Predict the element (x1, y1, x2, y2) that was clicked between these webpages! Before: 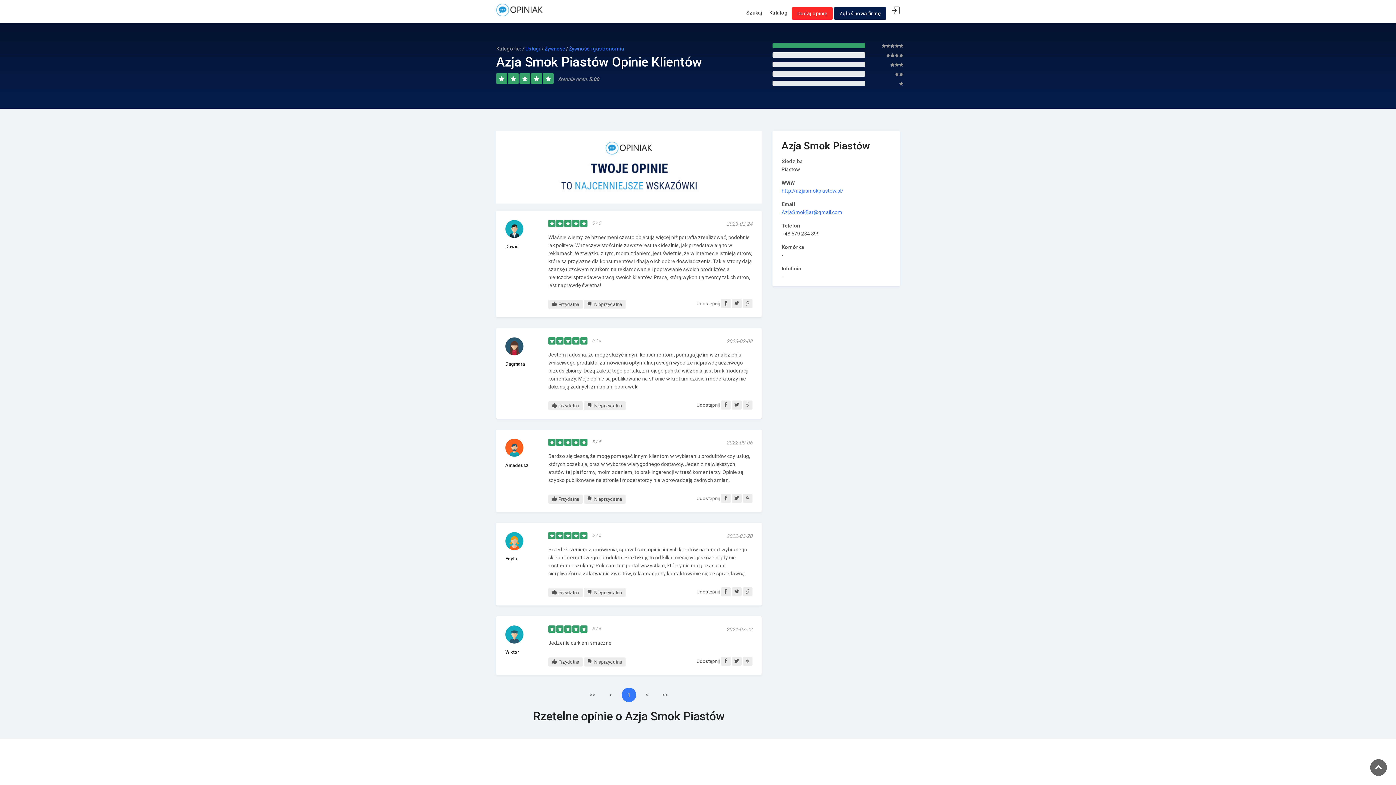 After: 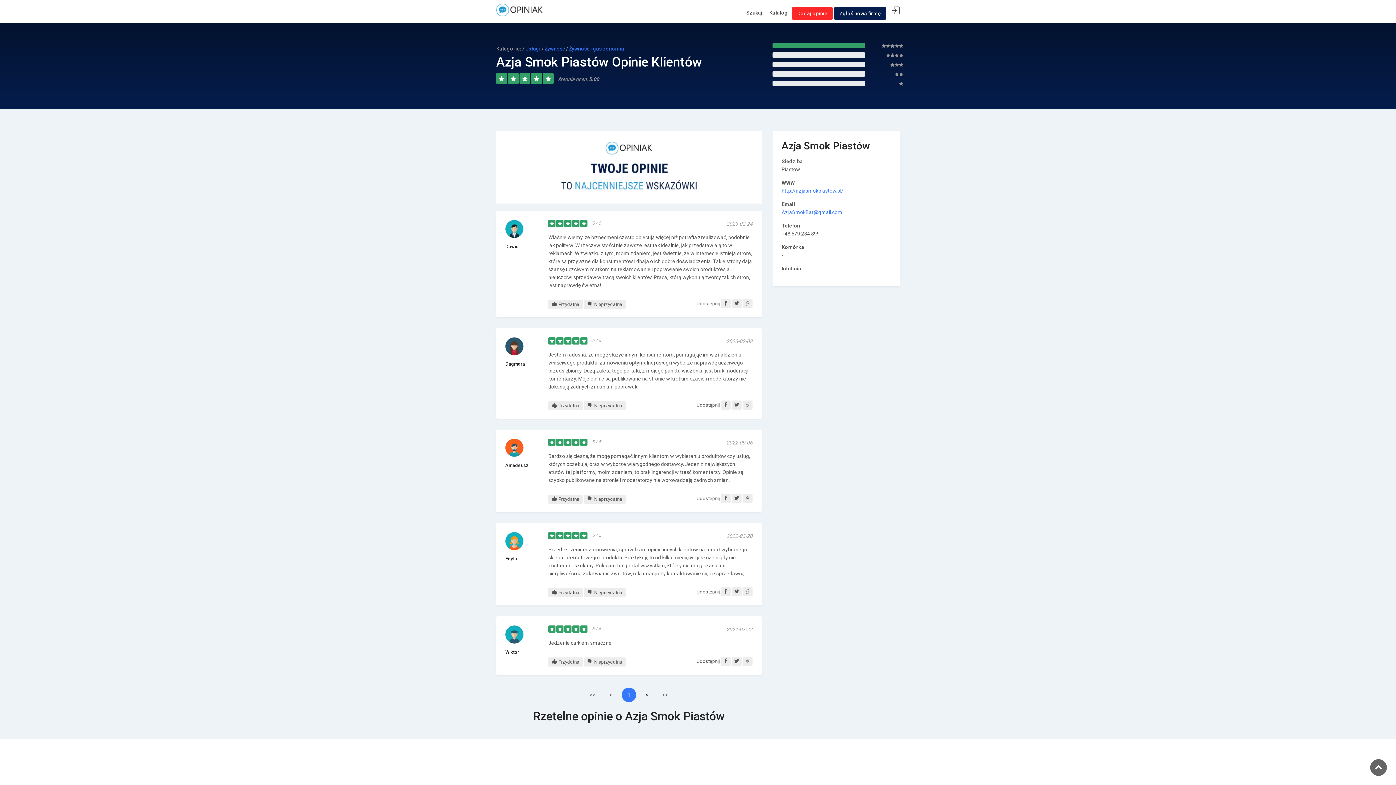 Action: bbox: (640, 688, 654, 702) label: >